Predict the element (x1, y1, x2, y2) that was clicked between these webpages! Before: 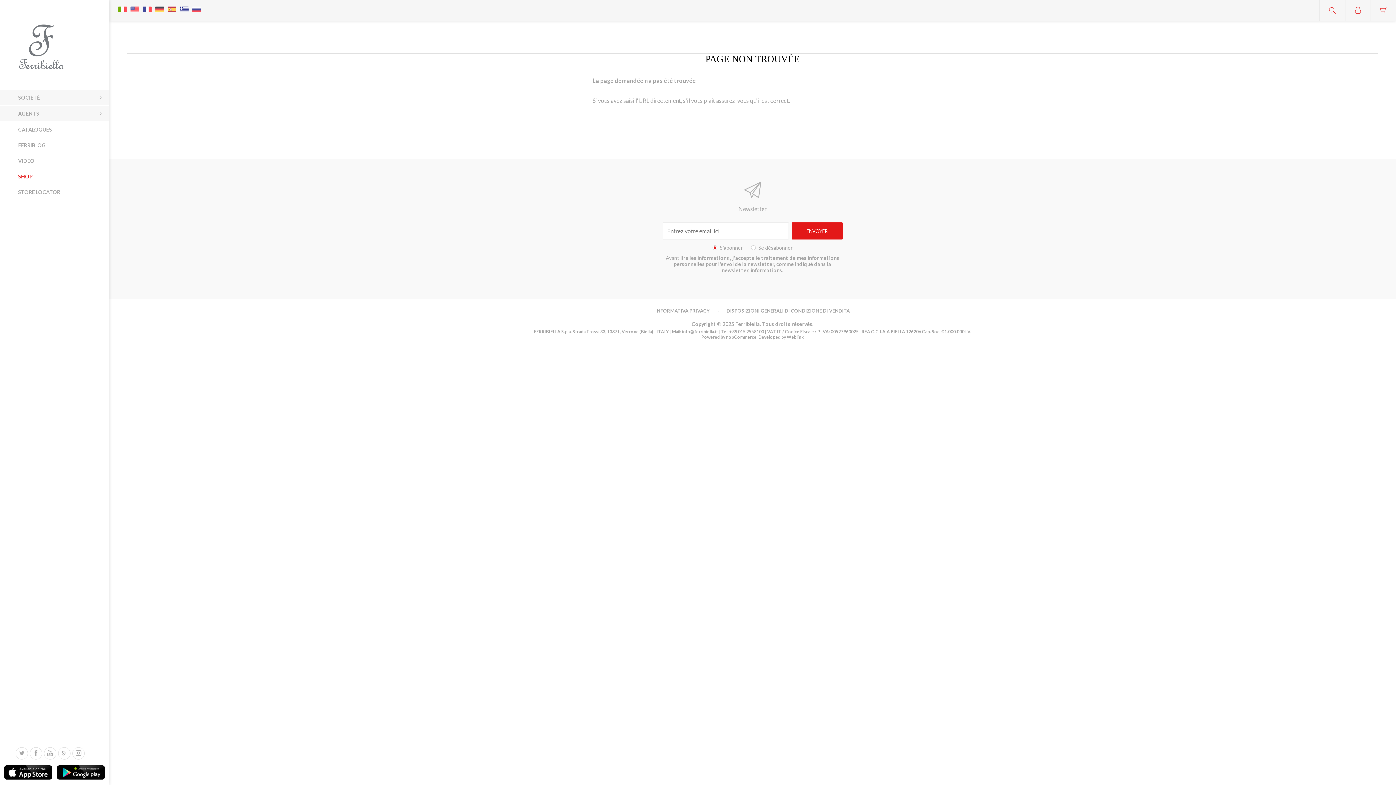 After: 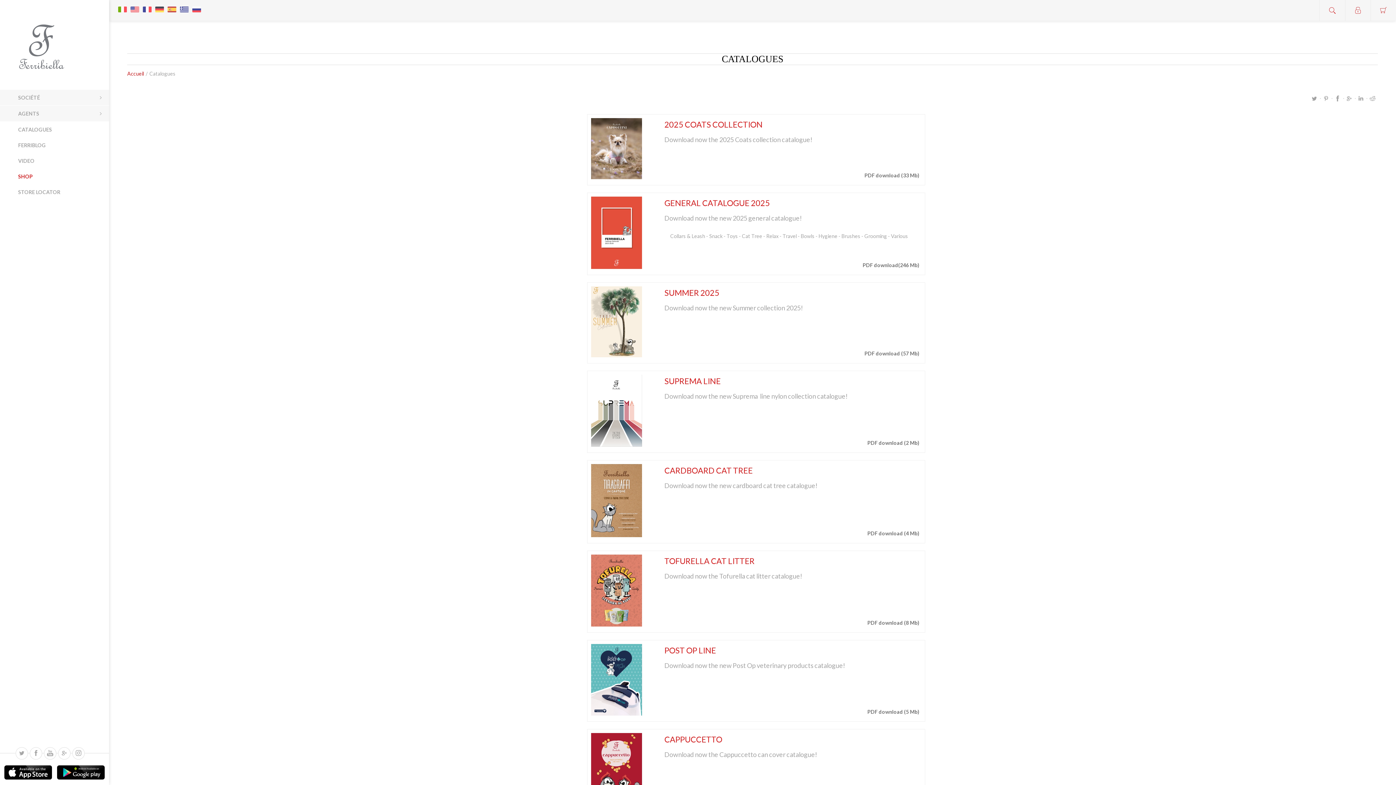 Action: label: CATALOGUES bbox: (0, 121, 109, 137)